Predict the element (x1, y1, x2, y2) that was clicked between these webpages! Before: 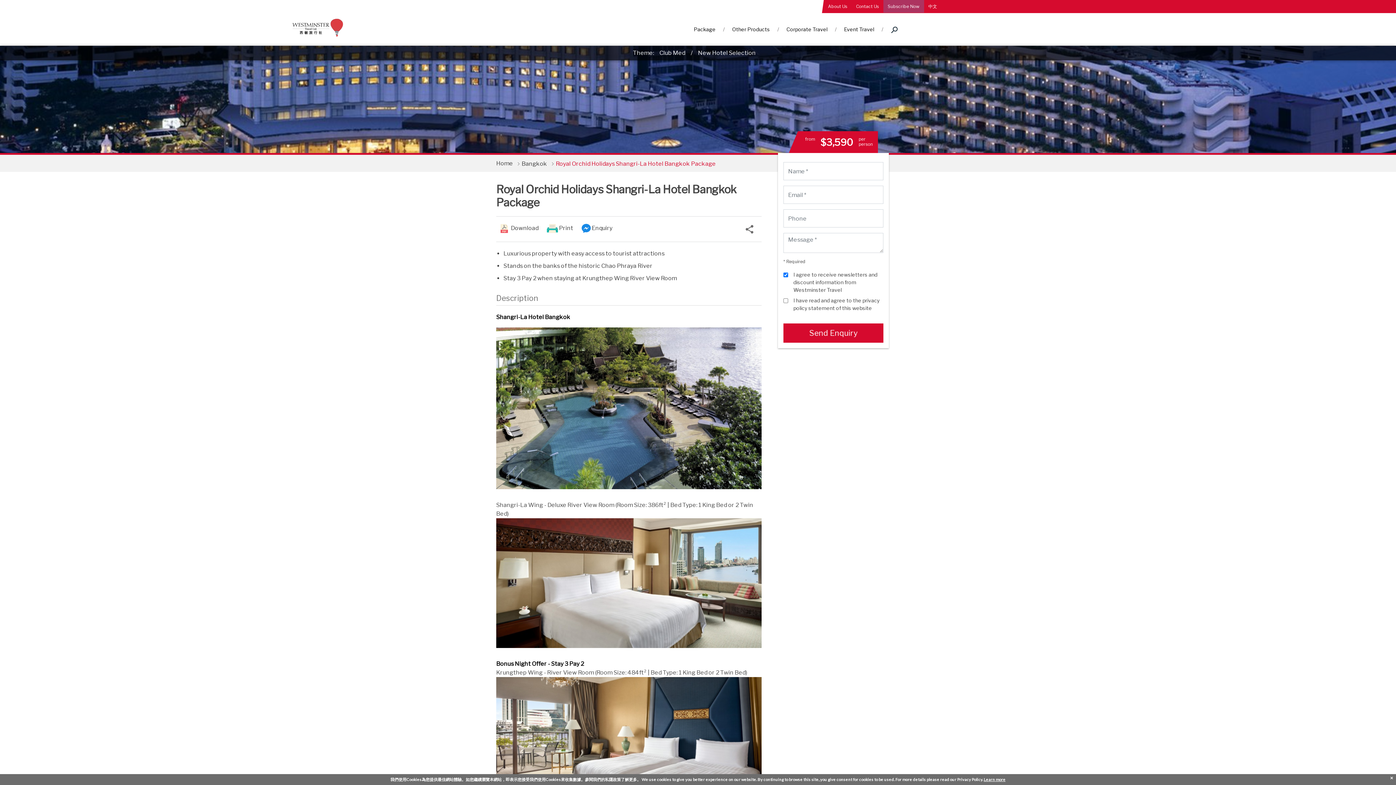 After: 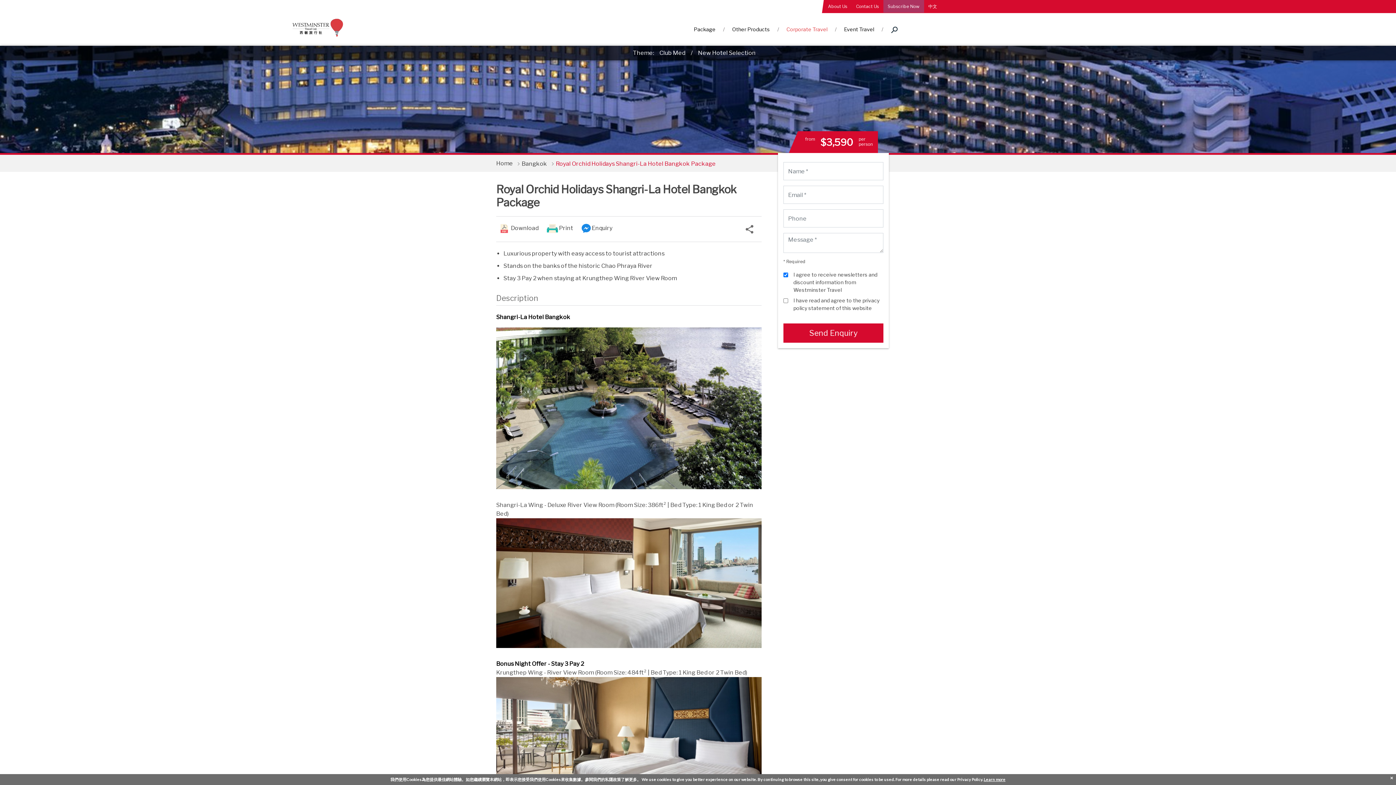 Action: label: Corporate Travel bbox: (779, 21, 836, 36)